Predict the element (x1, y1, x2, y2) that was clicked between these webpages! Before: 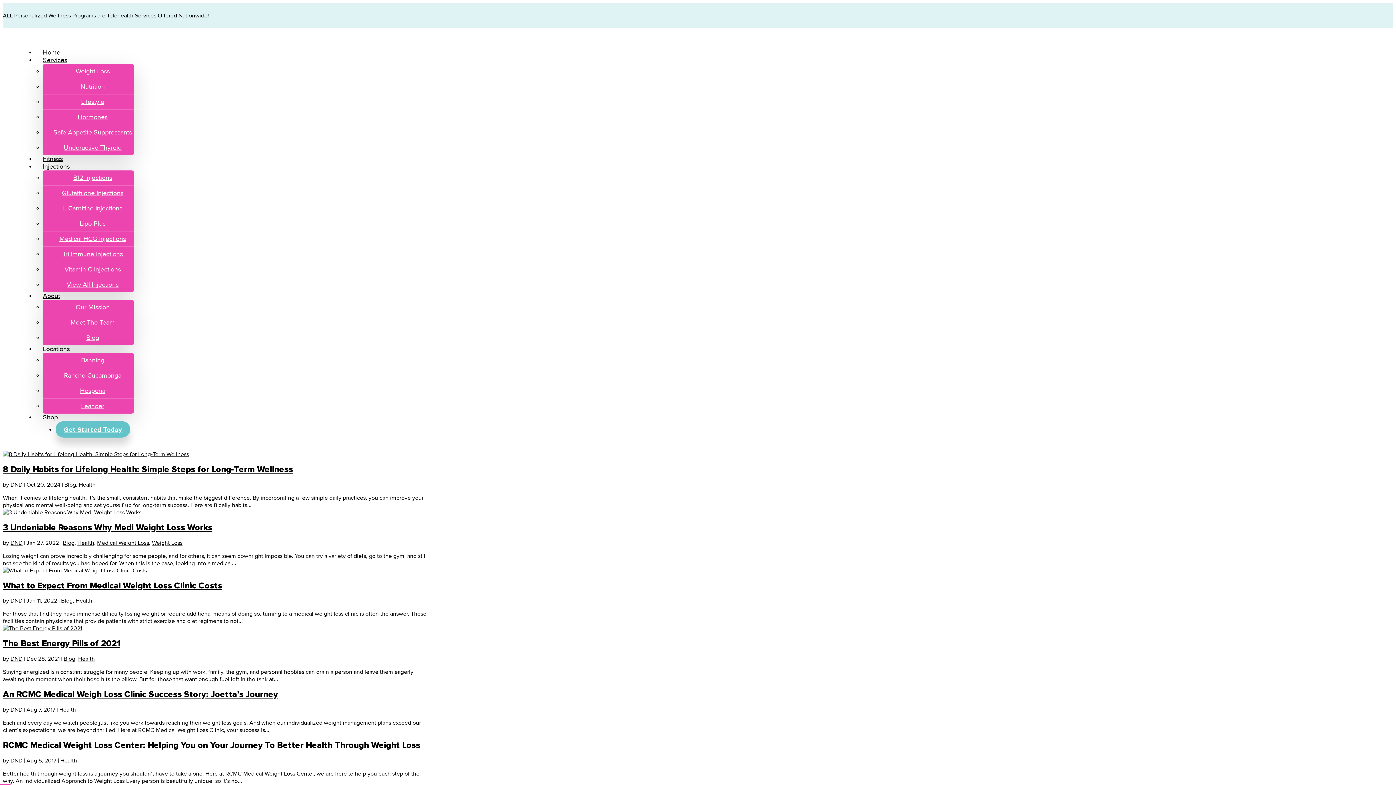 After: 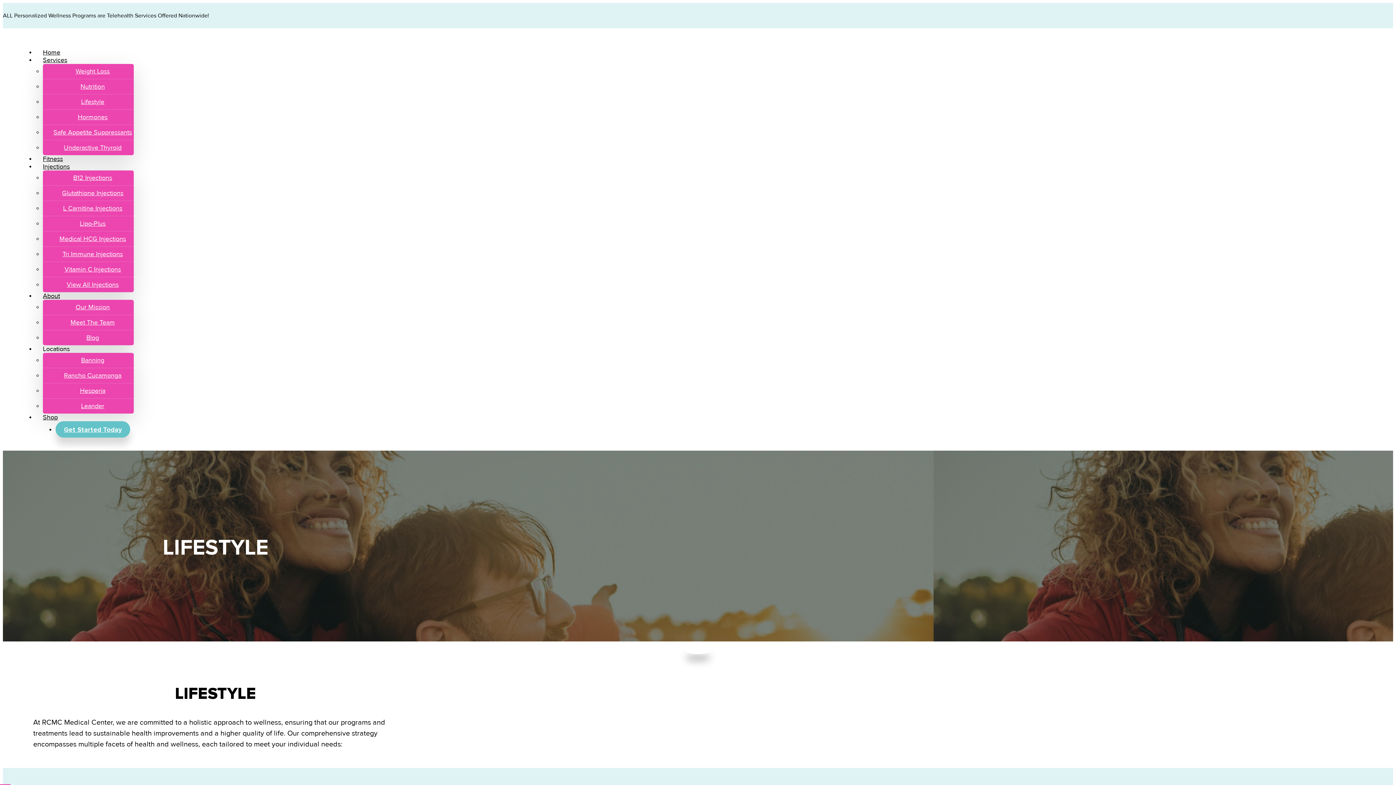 Action: label: Lifestyle bbox: (42, 94, 142, 109)